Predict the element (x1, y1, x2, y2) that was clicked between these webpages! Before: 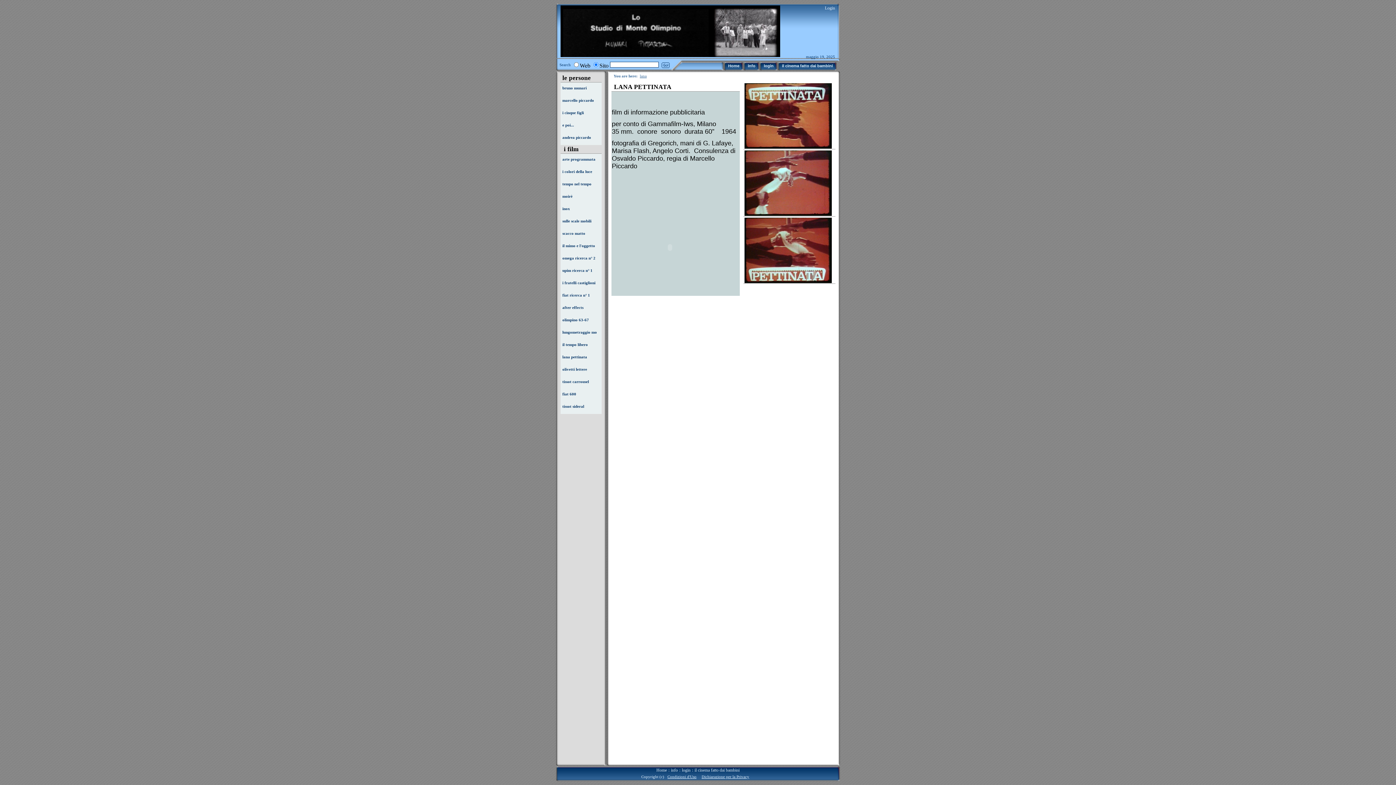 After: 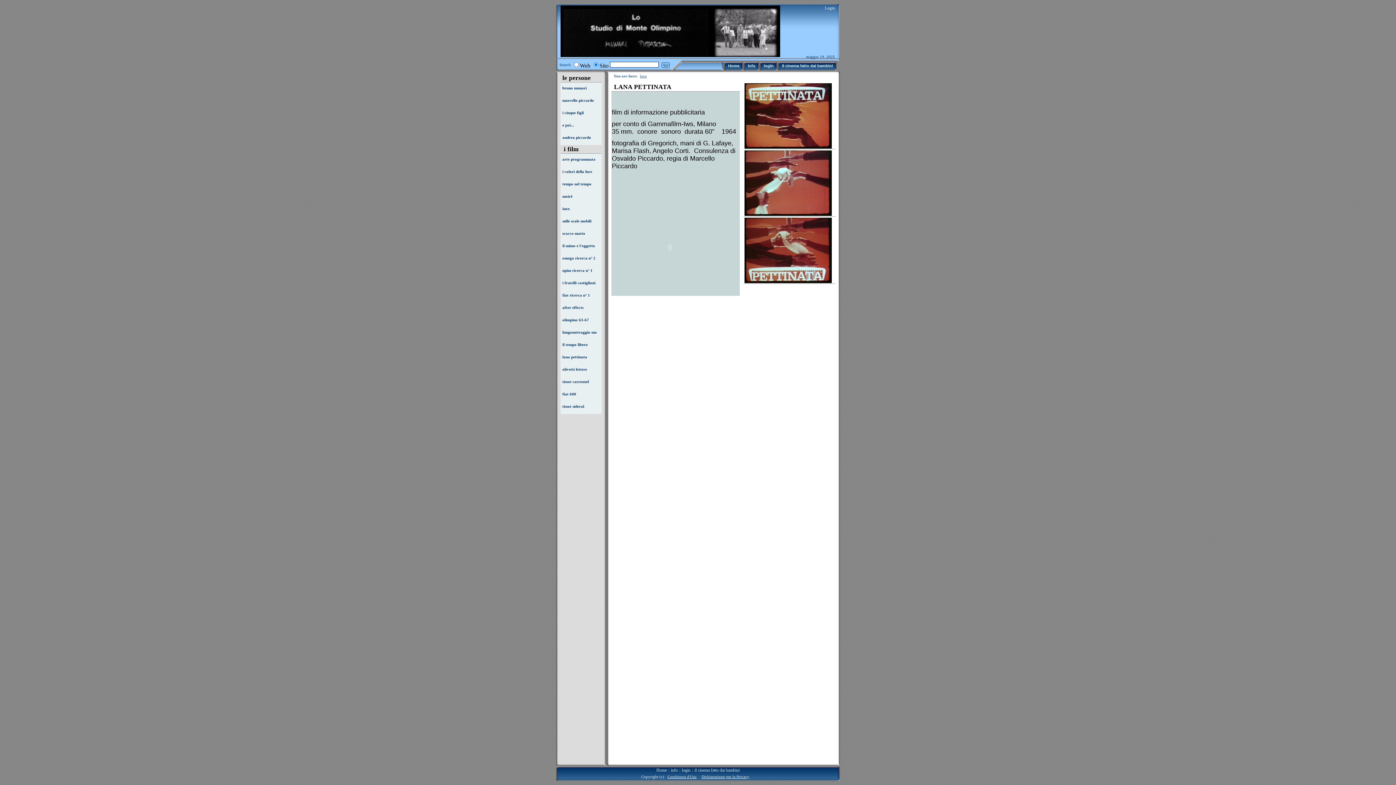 Action: bbox: (751, 774, 754, 779)